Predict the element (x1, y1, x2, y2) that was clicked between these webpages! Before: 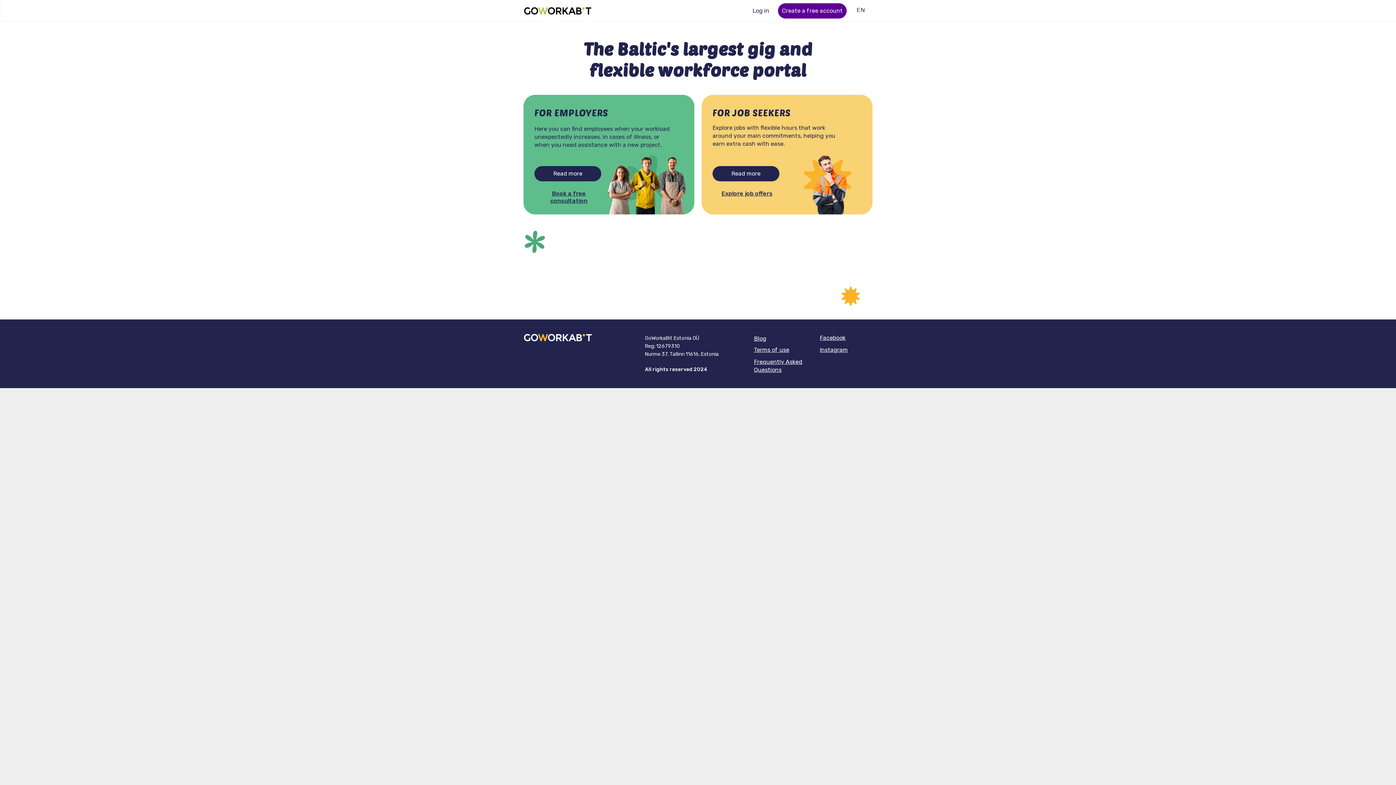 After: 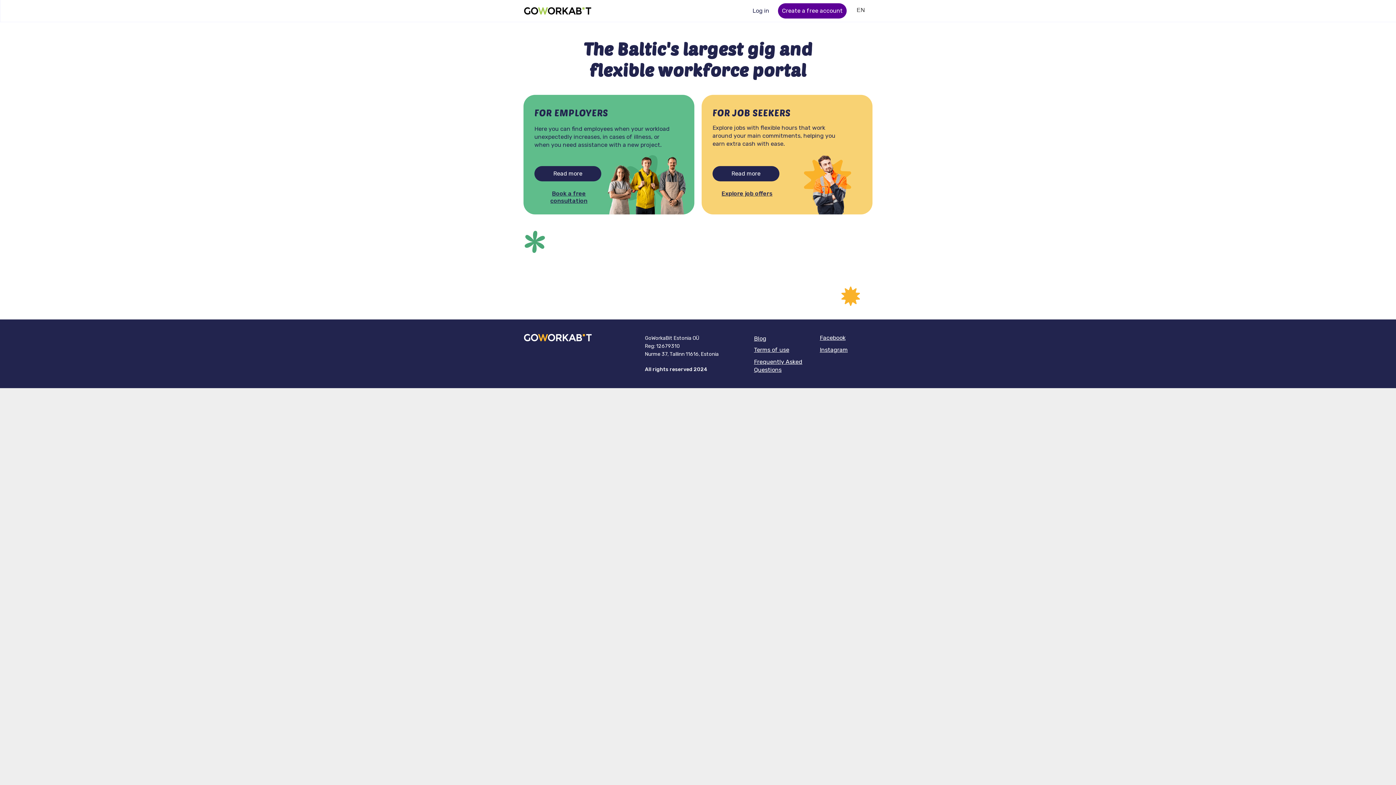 Action: label: Facebook bbox: (820, 335, 845, 341)